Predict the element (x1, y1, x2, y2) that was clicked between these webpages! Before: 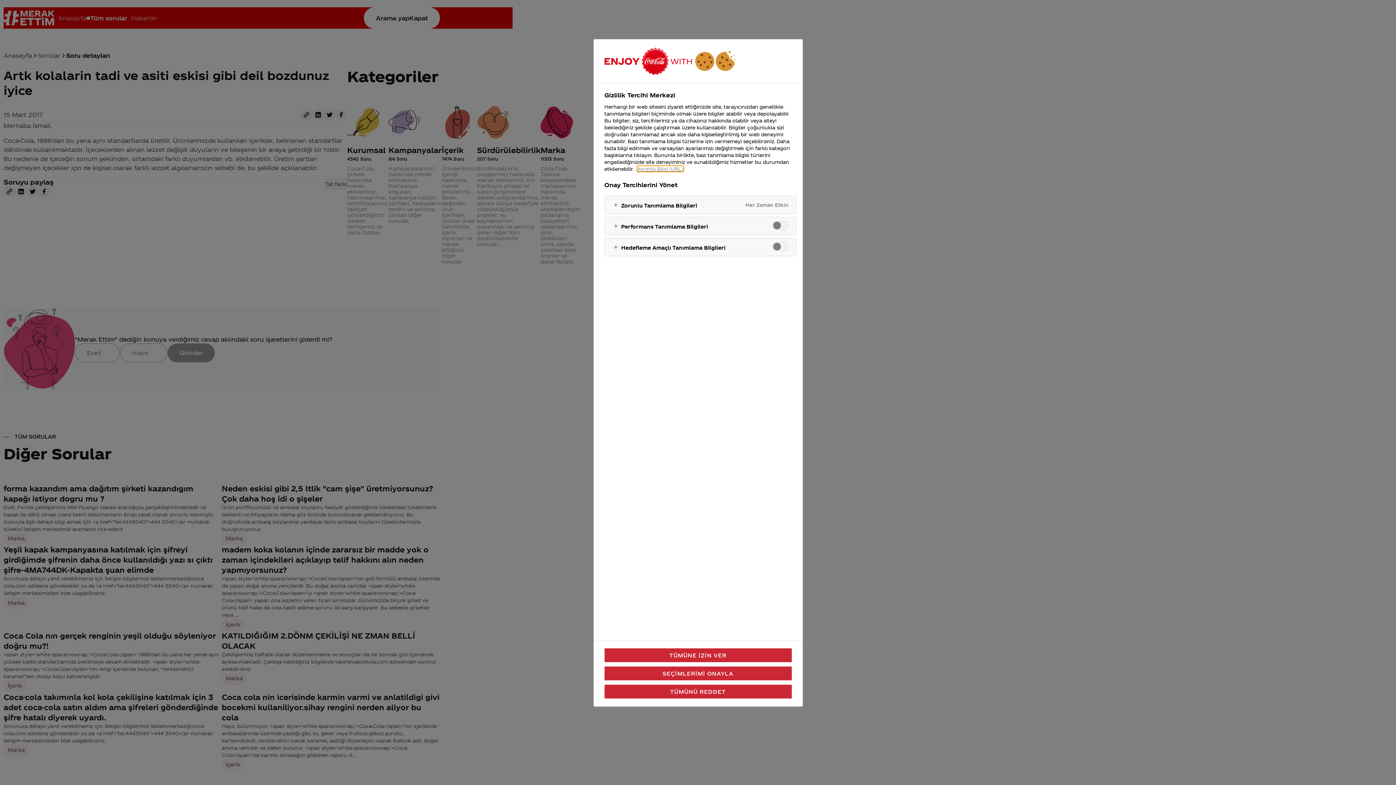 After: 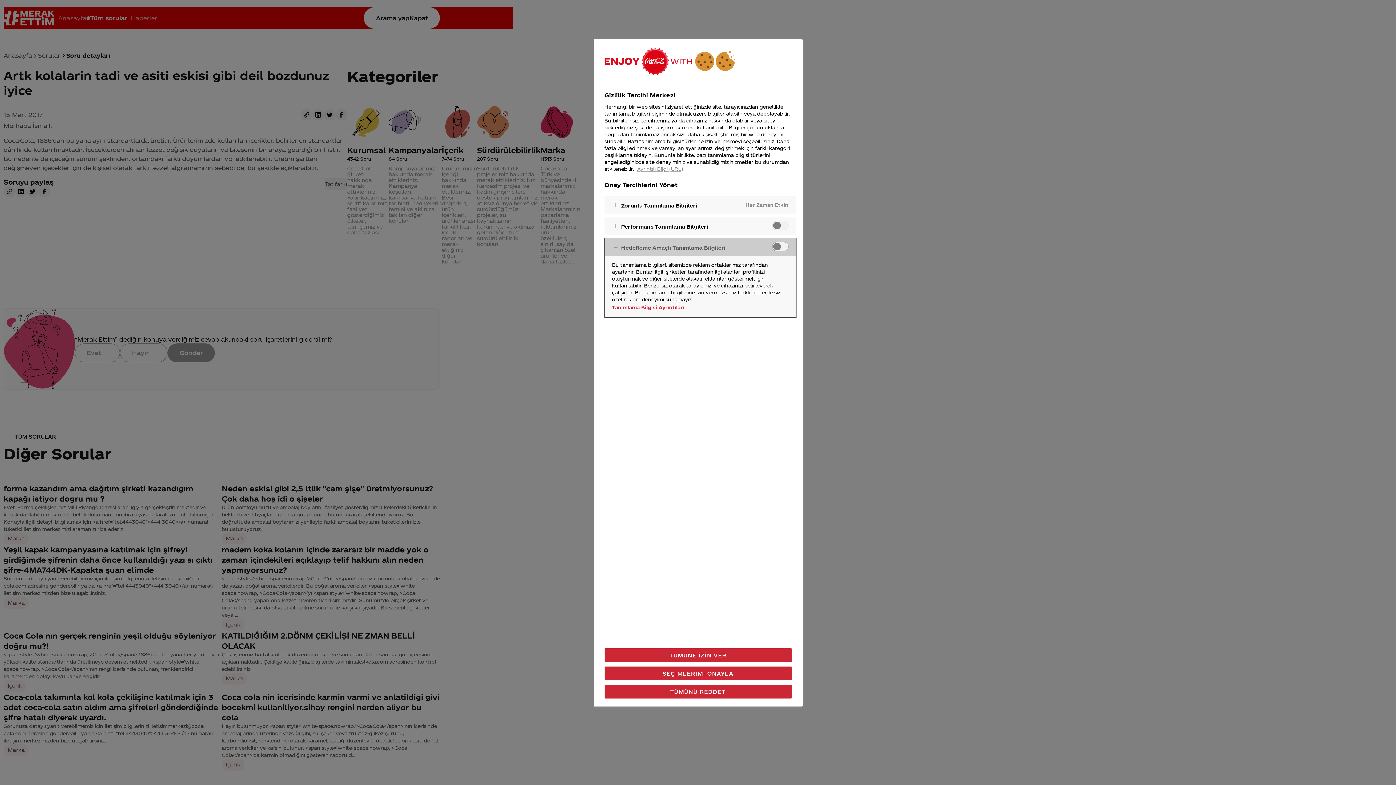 Action: bbox: (604, 238, 795, 256)